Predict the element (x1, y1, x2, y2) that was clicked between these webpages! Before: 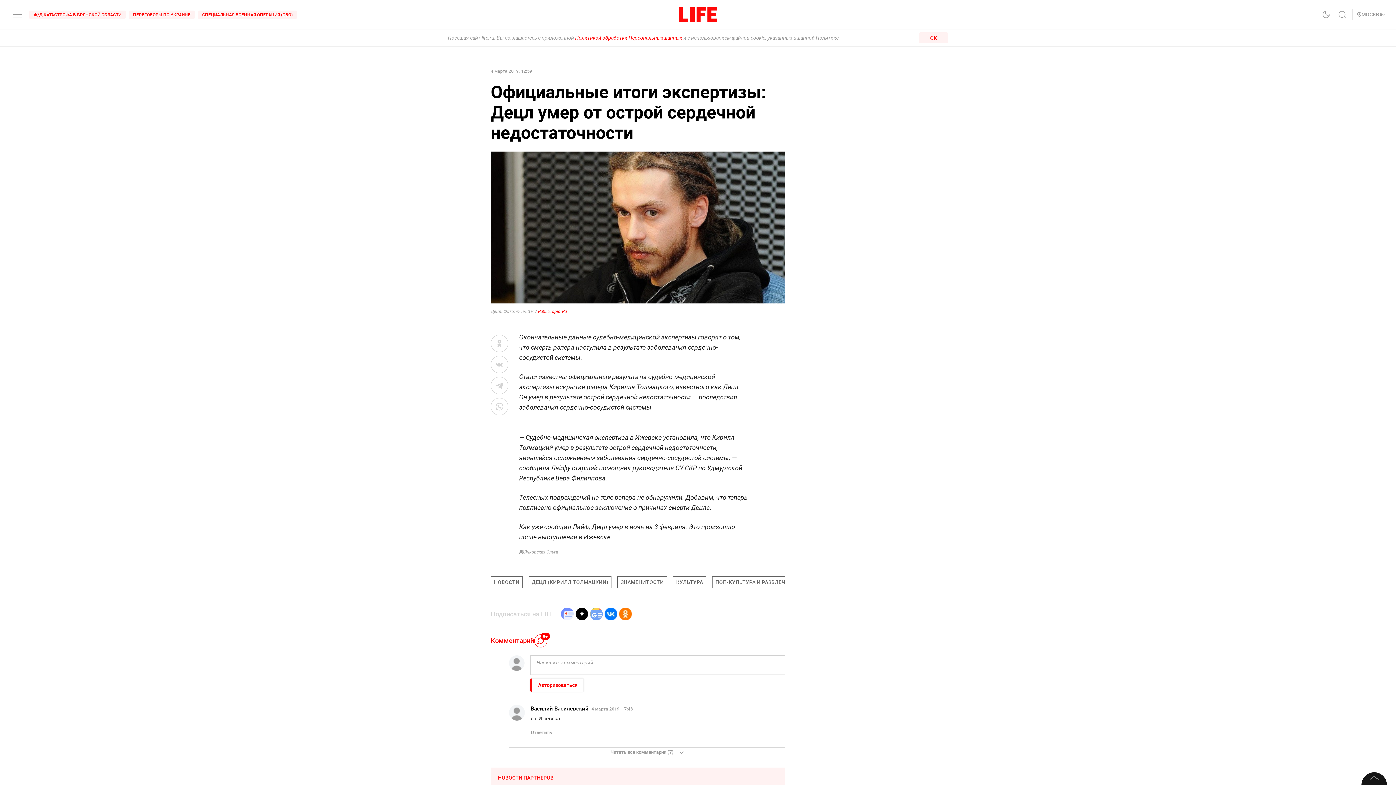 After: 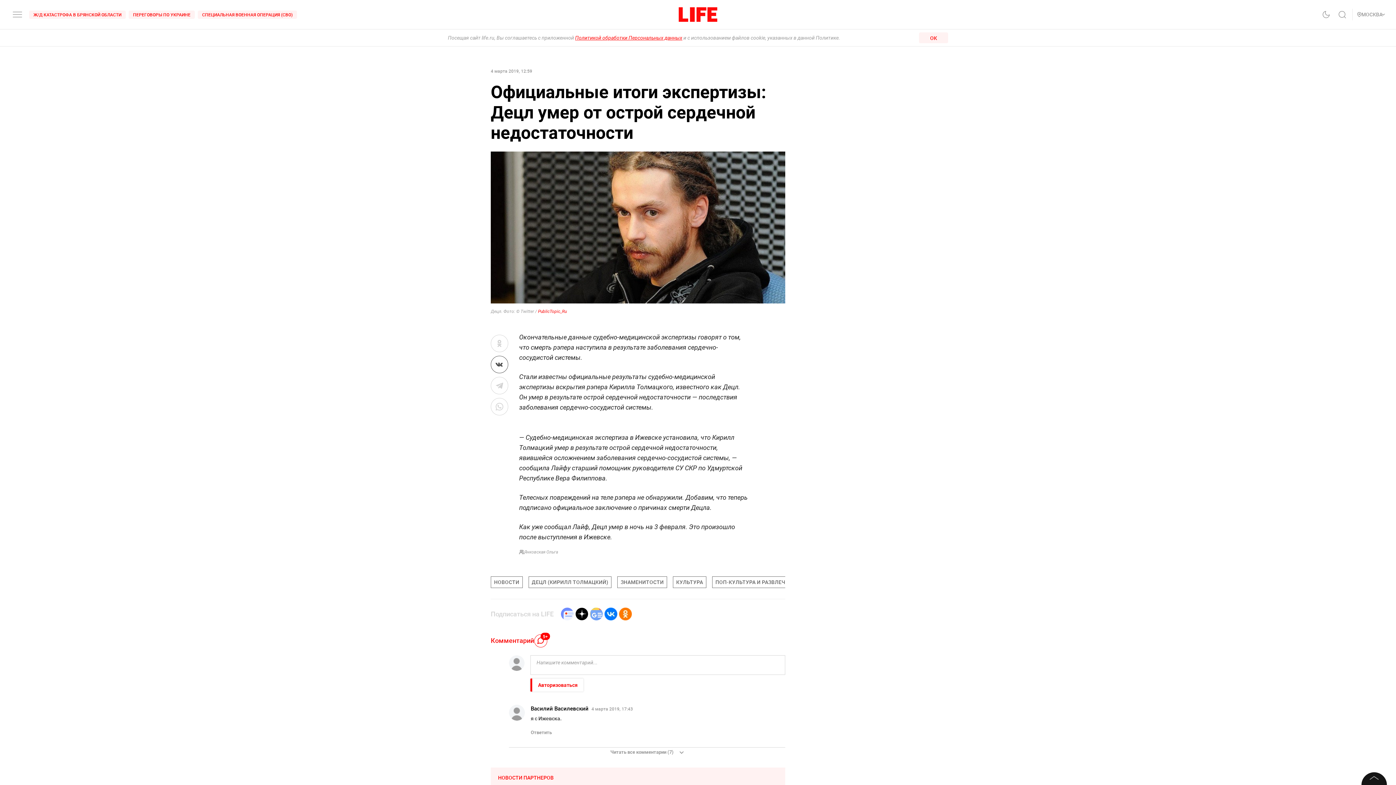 Action: bbox: (490, 356, 508, 373)